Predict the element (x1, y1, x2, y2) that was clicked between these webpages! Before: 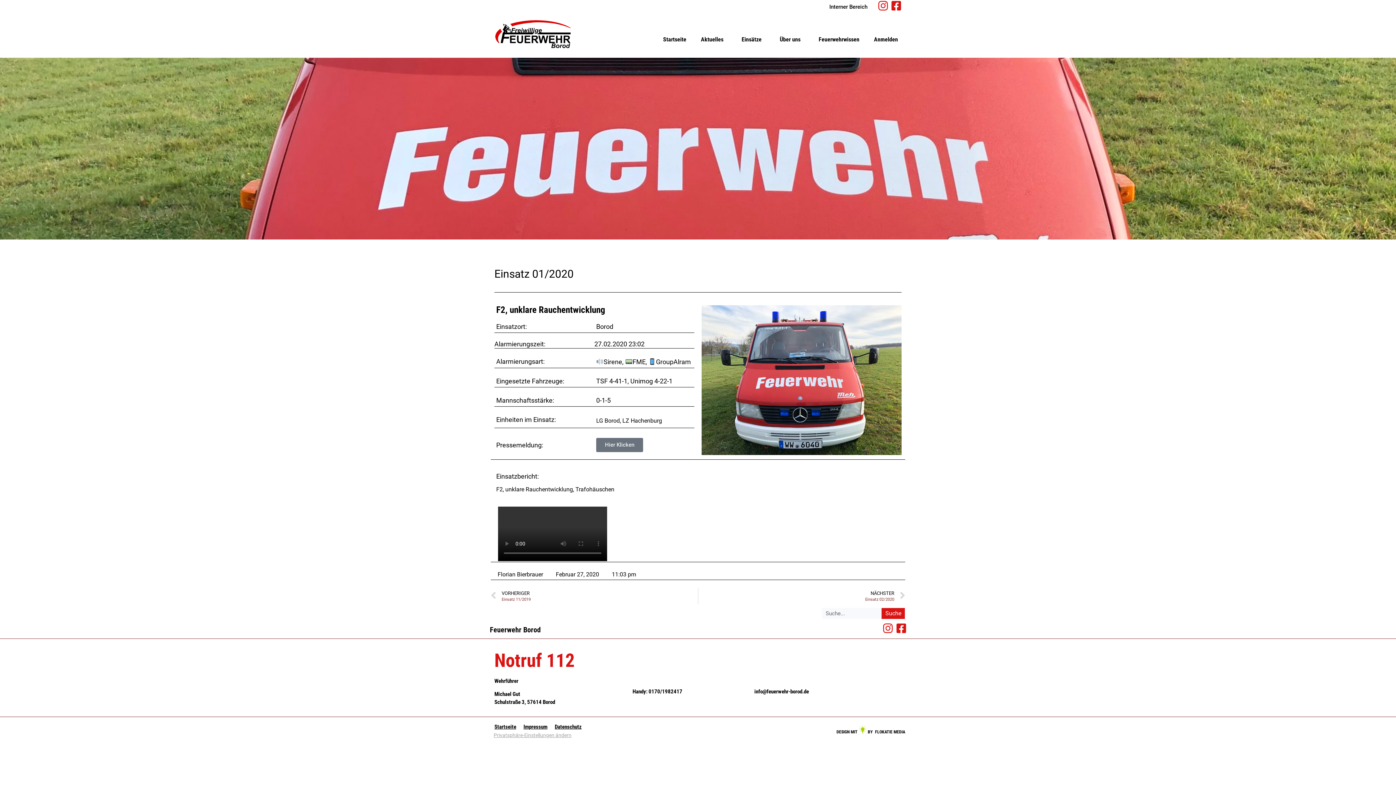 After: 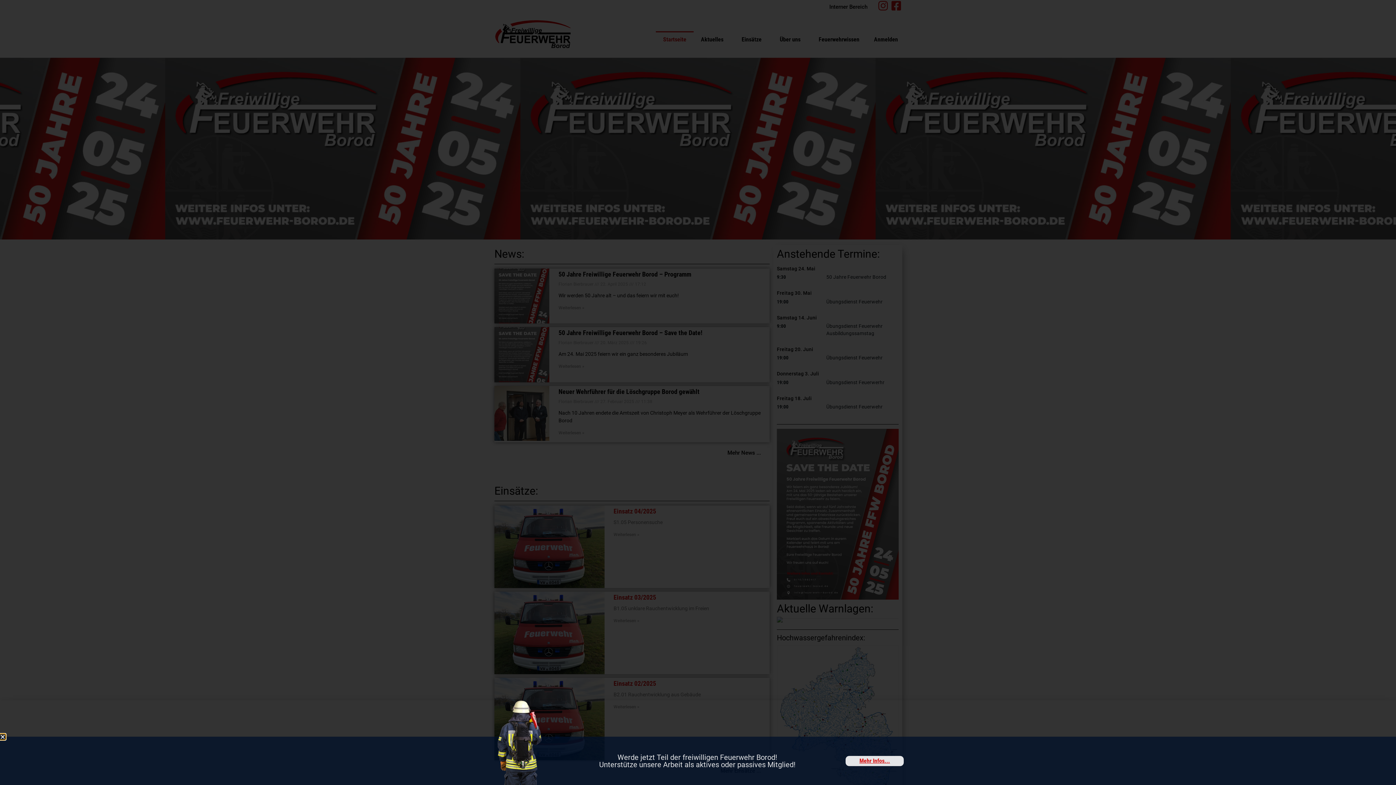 Action: bbox: (655, 31, 693, 47) label: Startseite